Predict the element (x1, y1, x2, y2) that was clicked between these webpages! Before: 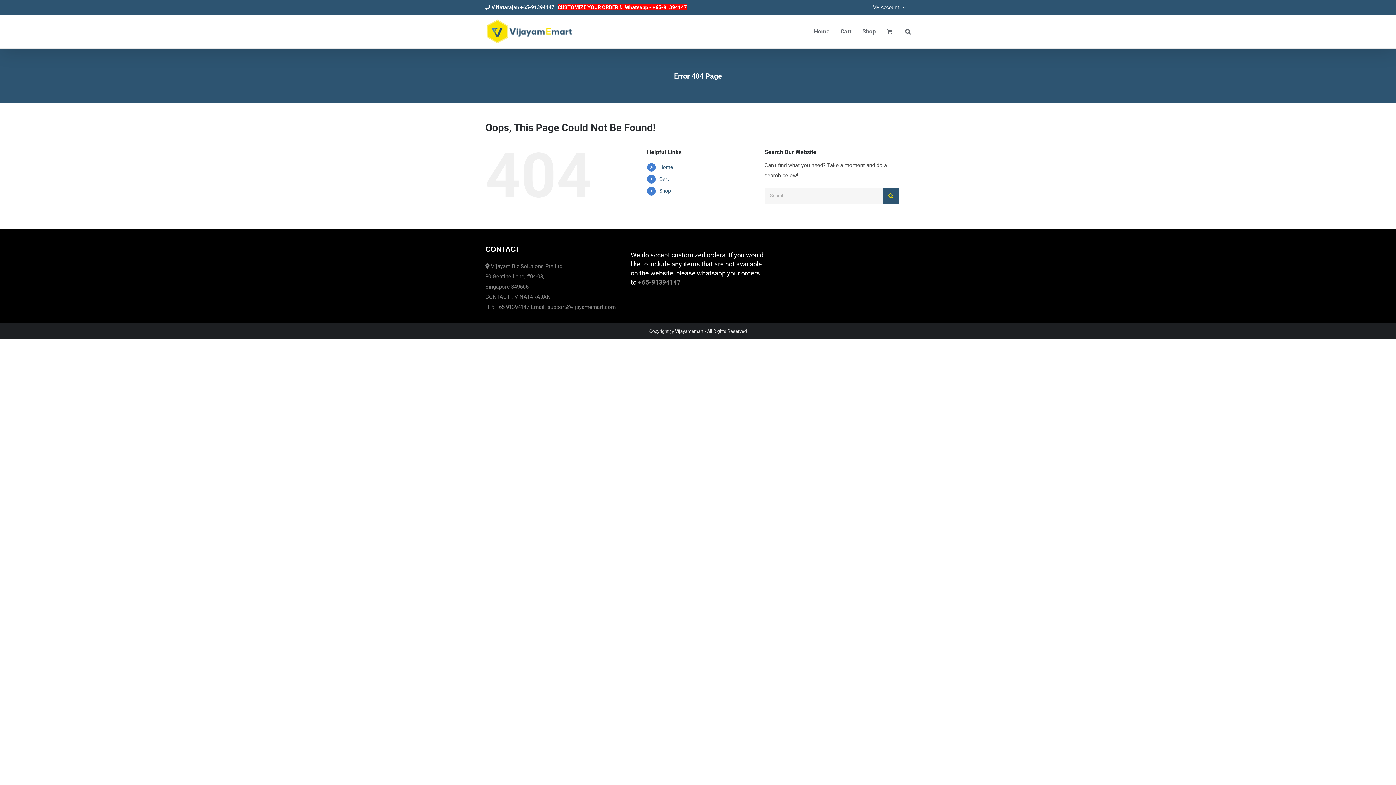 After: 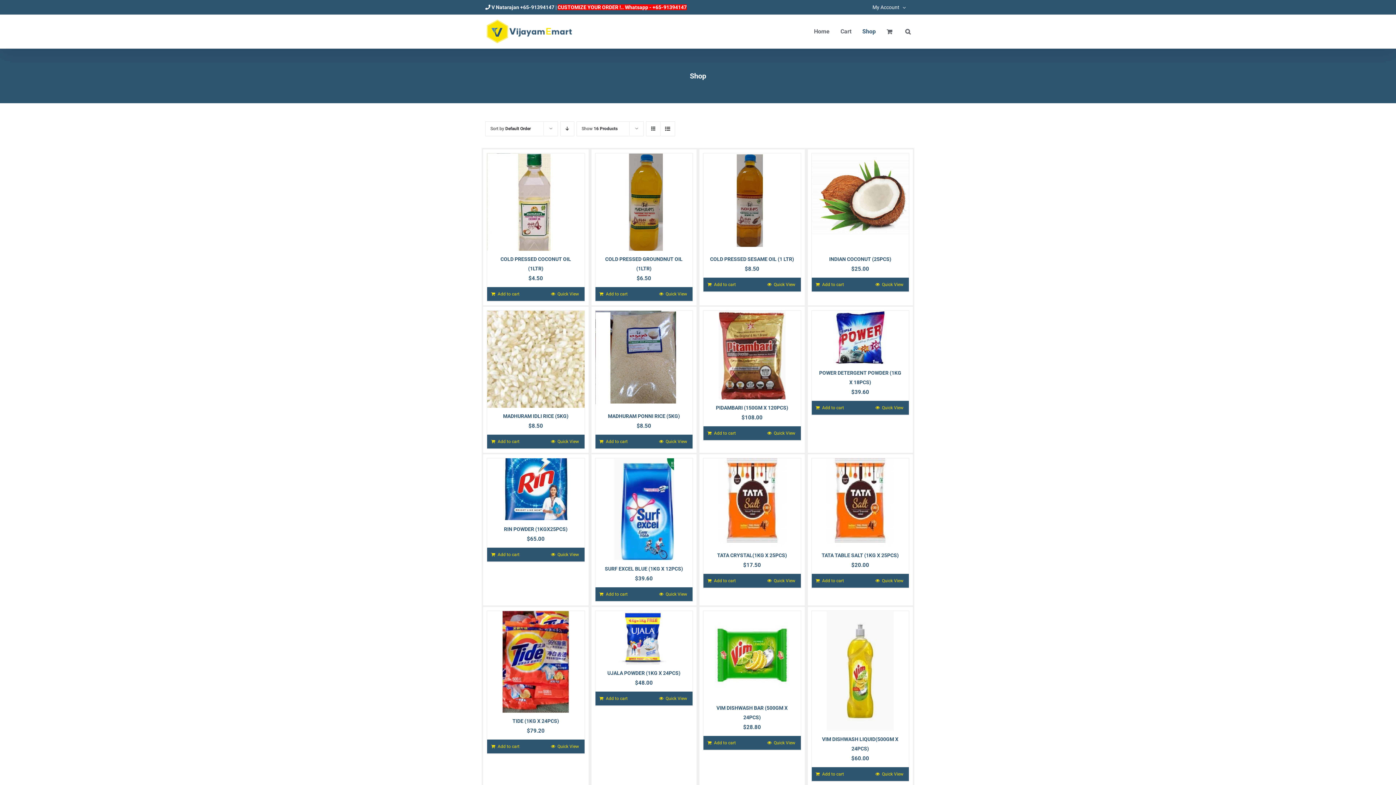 Action: bbox: (862, 14, 876, 48) label: Shop